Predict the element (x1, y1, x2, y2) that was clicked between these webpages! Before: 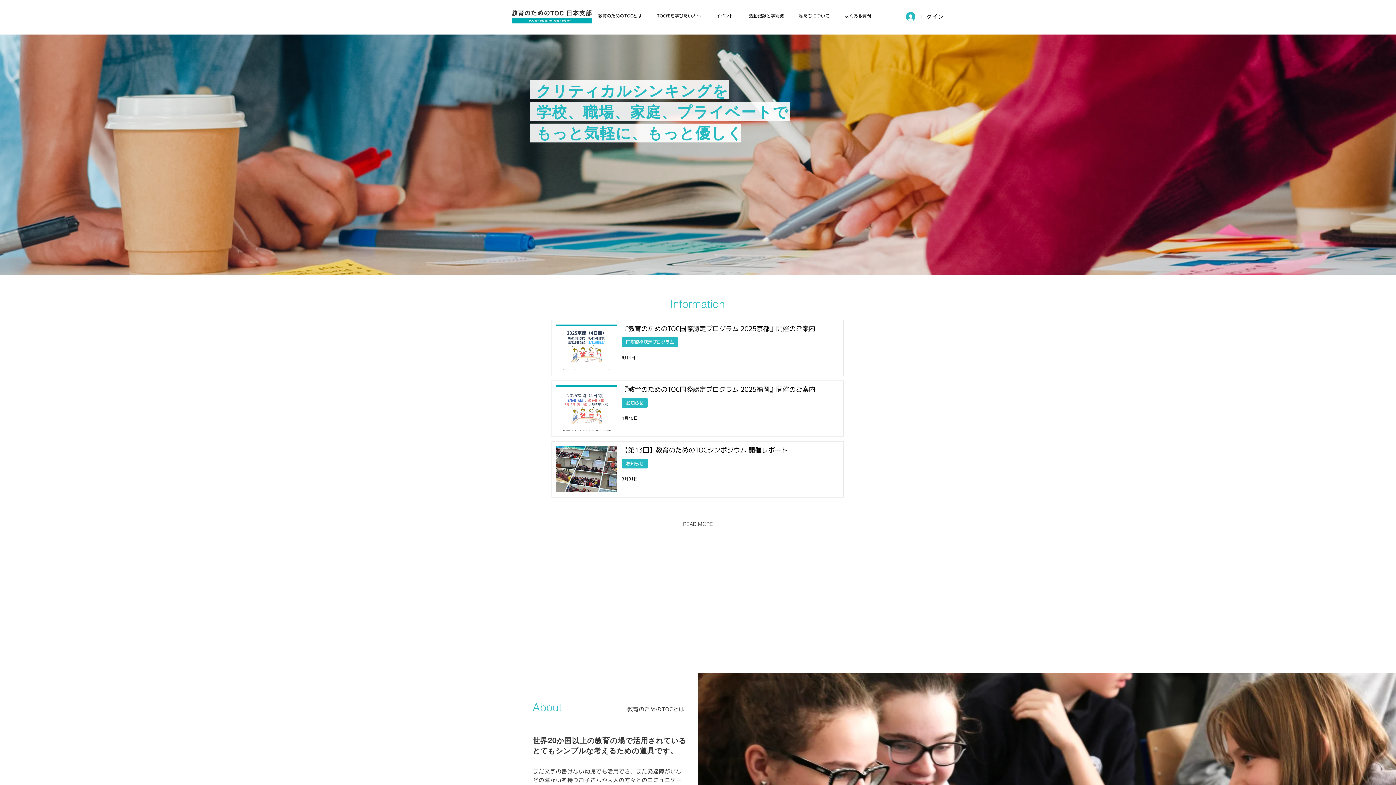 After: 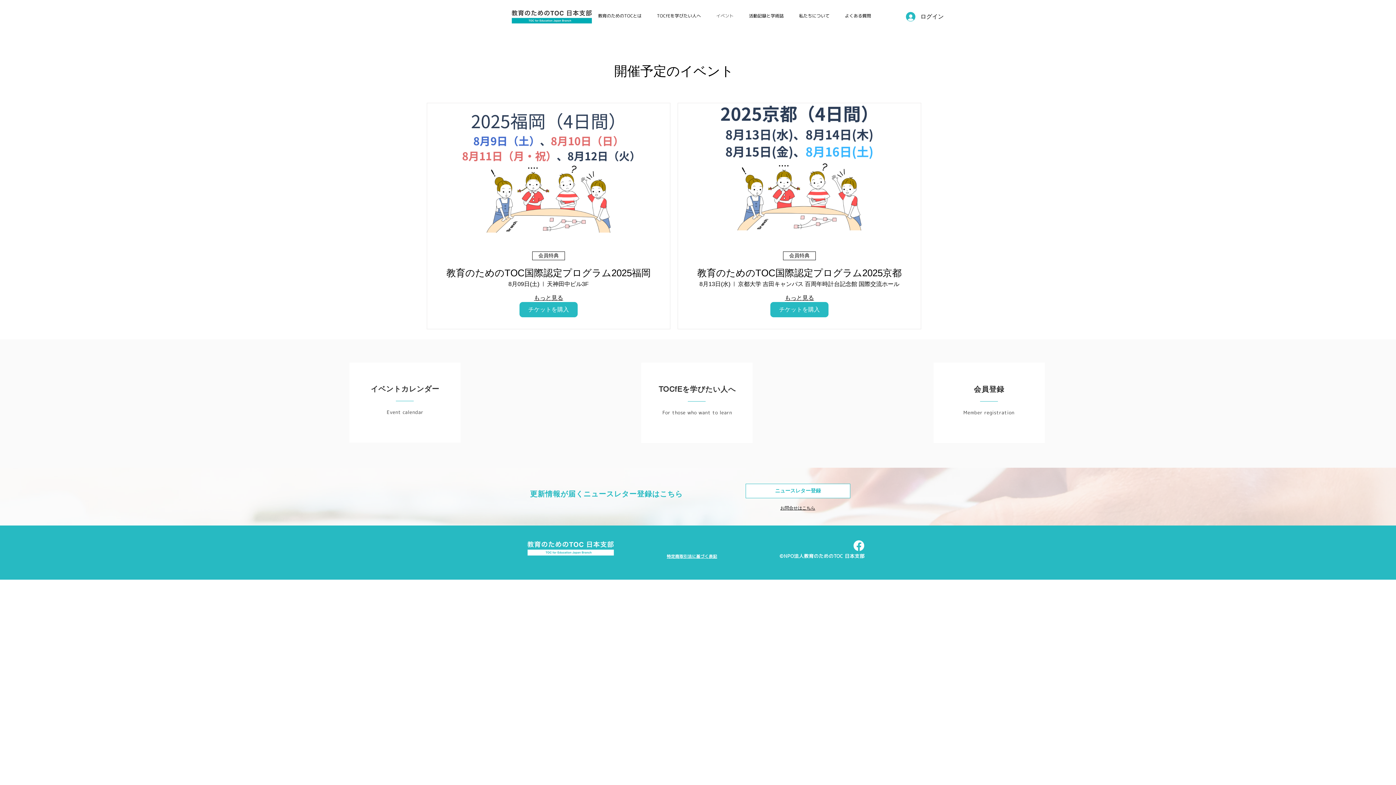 Action: bbox: (708, 6, 741, 25) label: イベント